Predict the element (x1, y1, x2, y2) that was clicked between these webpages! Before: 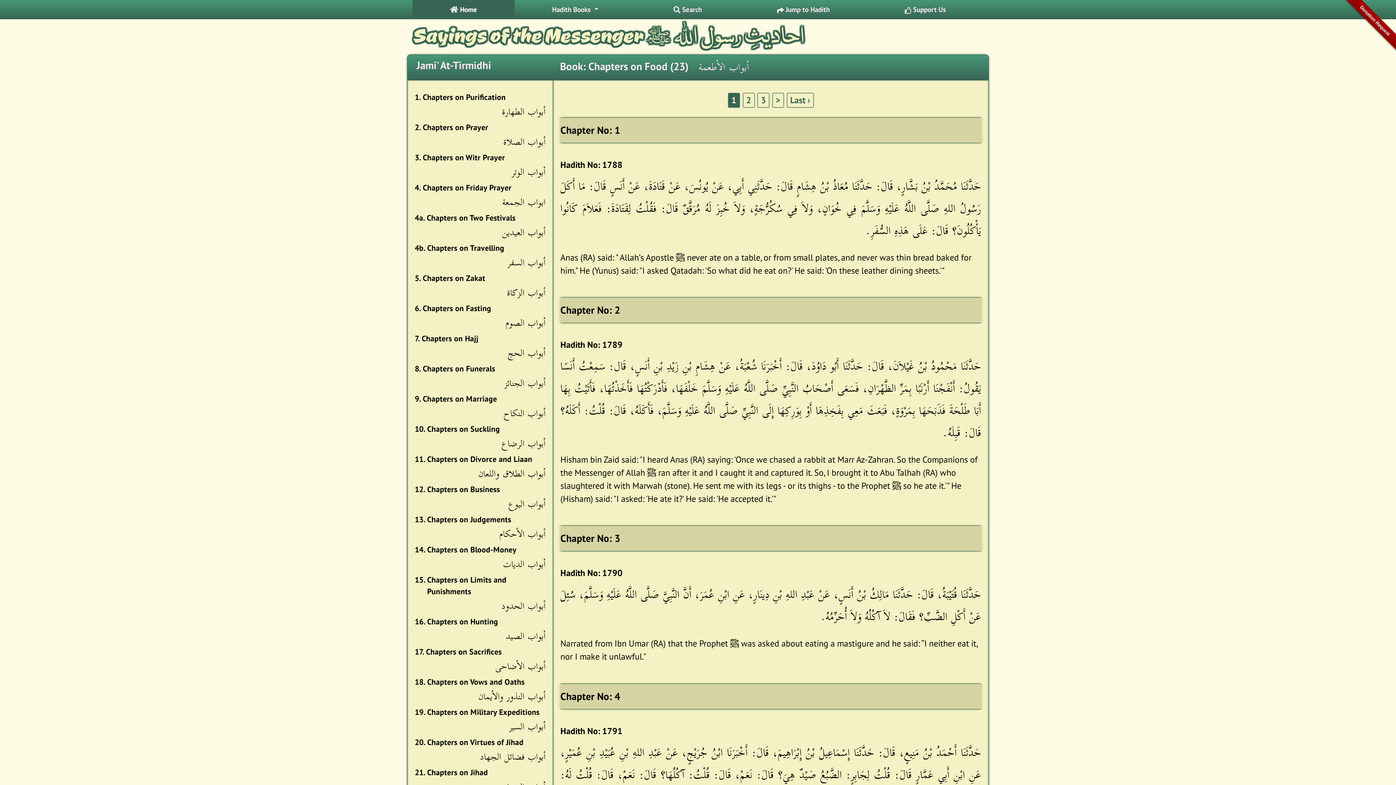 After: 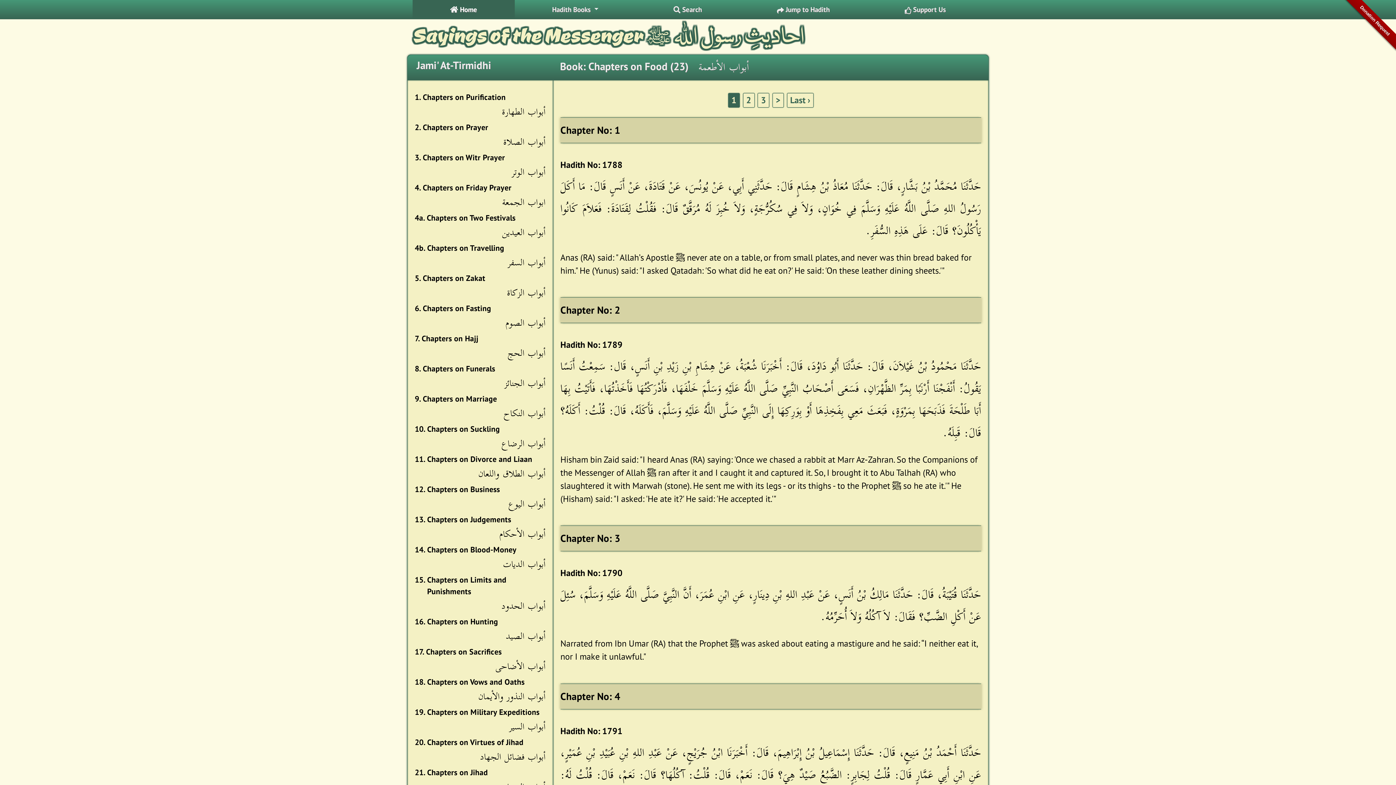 Action: bbox: (560, 725, 622, 736) label: Hadith No: 1791